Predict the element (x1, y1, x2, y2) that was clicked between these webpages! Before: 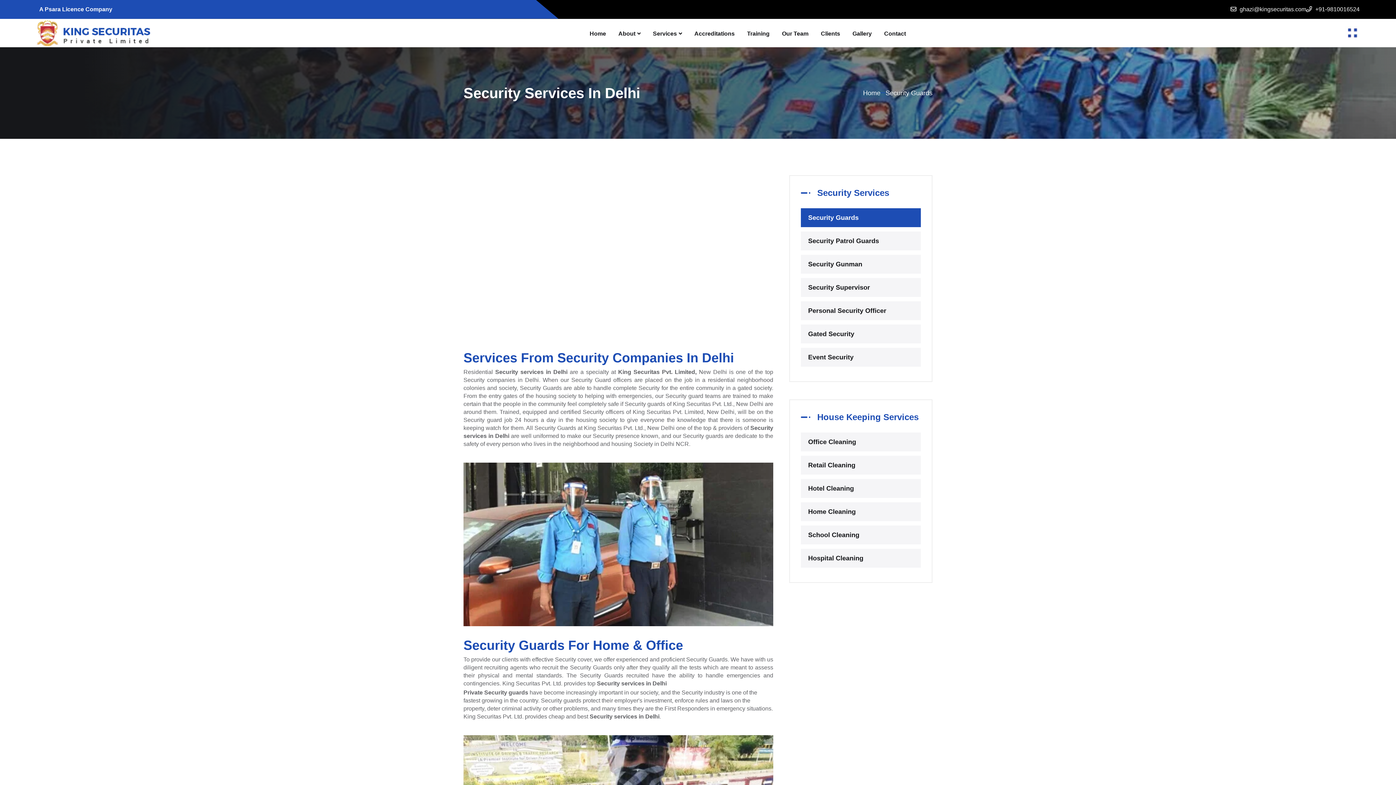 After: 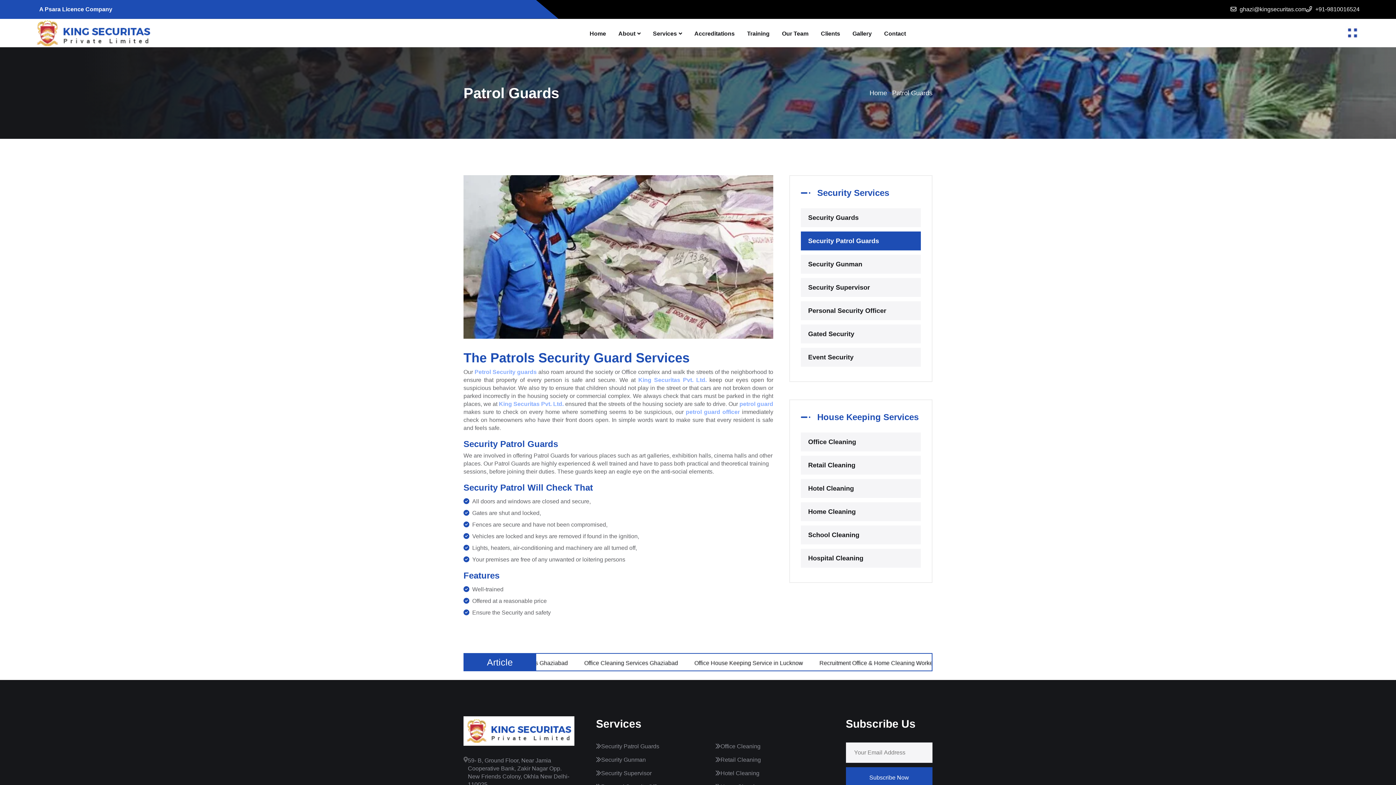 Action: label: Security Patrol Guards bbox: (801, 231, 921, 250)